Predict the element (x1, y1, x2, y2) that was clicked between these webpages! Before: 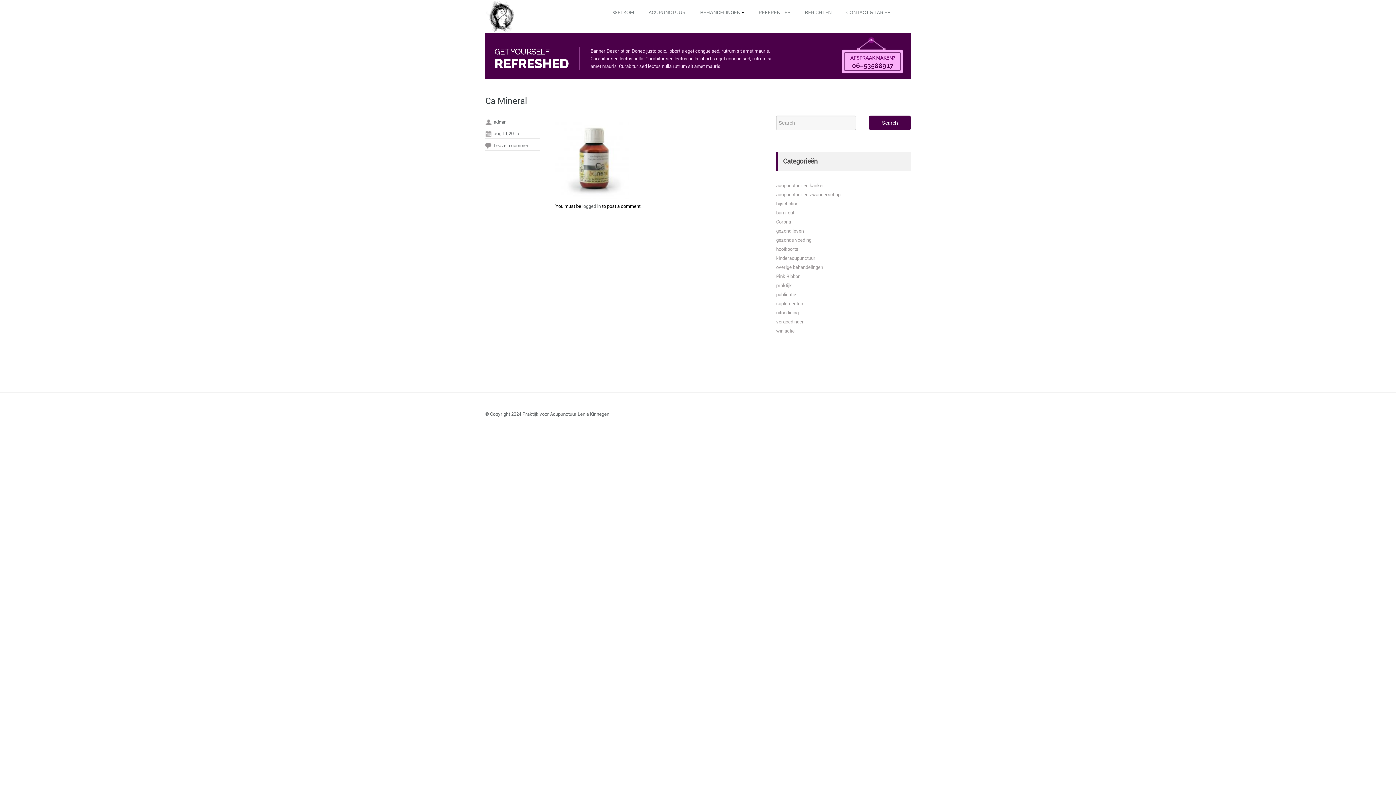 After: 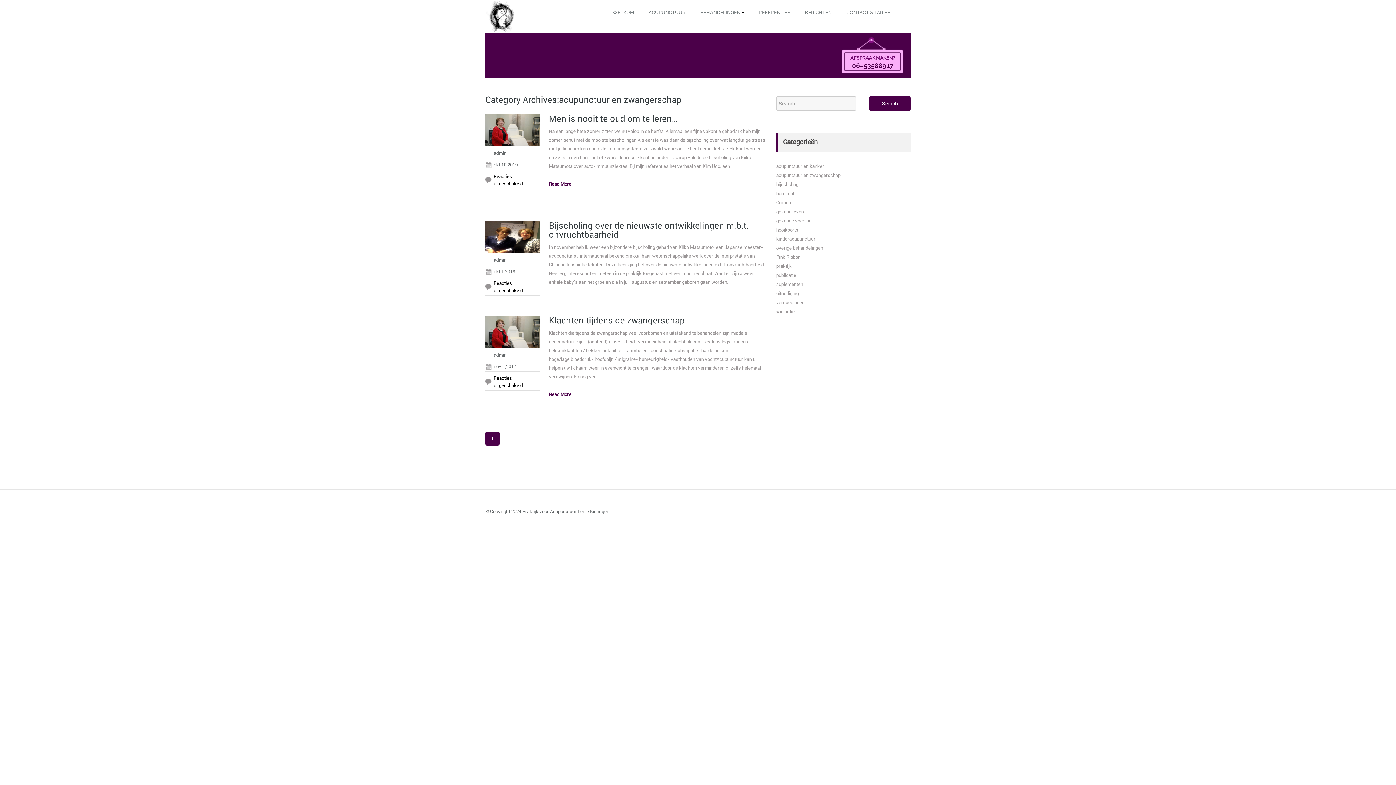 Action: label: acupunctuur en zwangerschap bbox: (776, 192, 840, 197)